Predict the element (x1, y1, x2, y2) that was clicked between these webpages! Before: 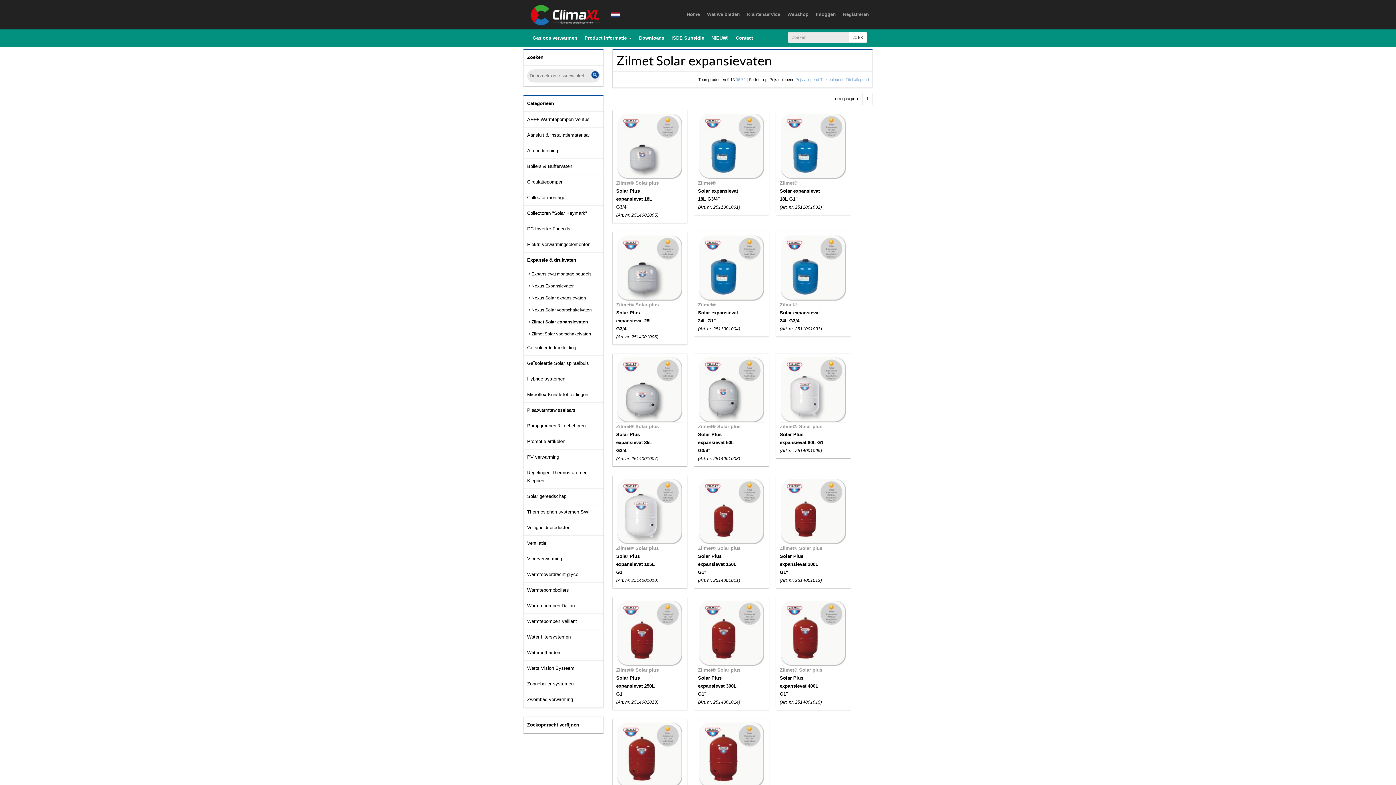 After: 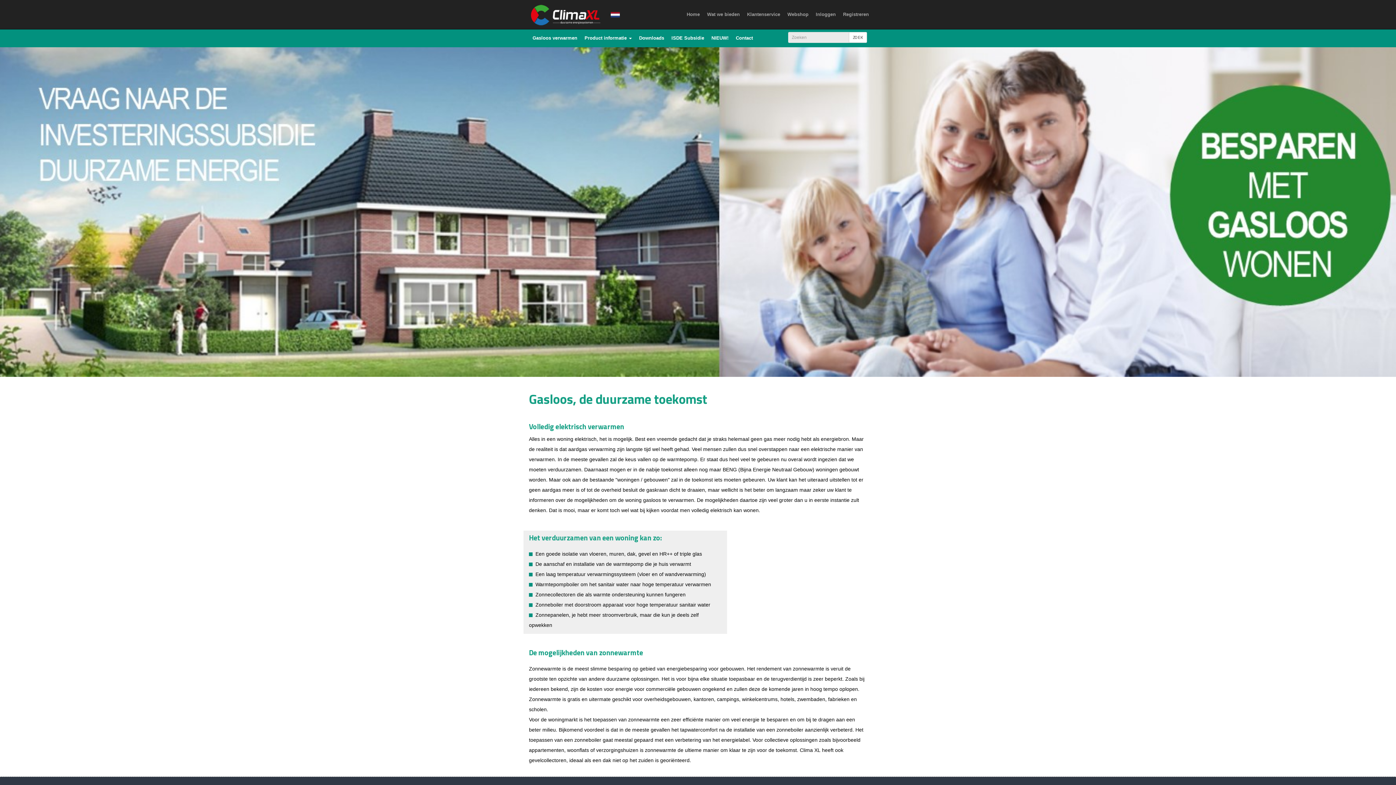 Action: label: Gasloos verwarmen bbox: (529, 29, 581, 47)